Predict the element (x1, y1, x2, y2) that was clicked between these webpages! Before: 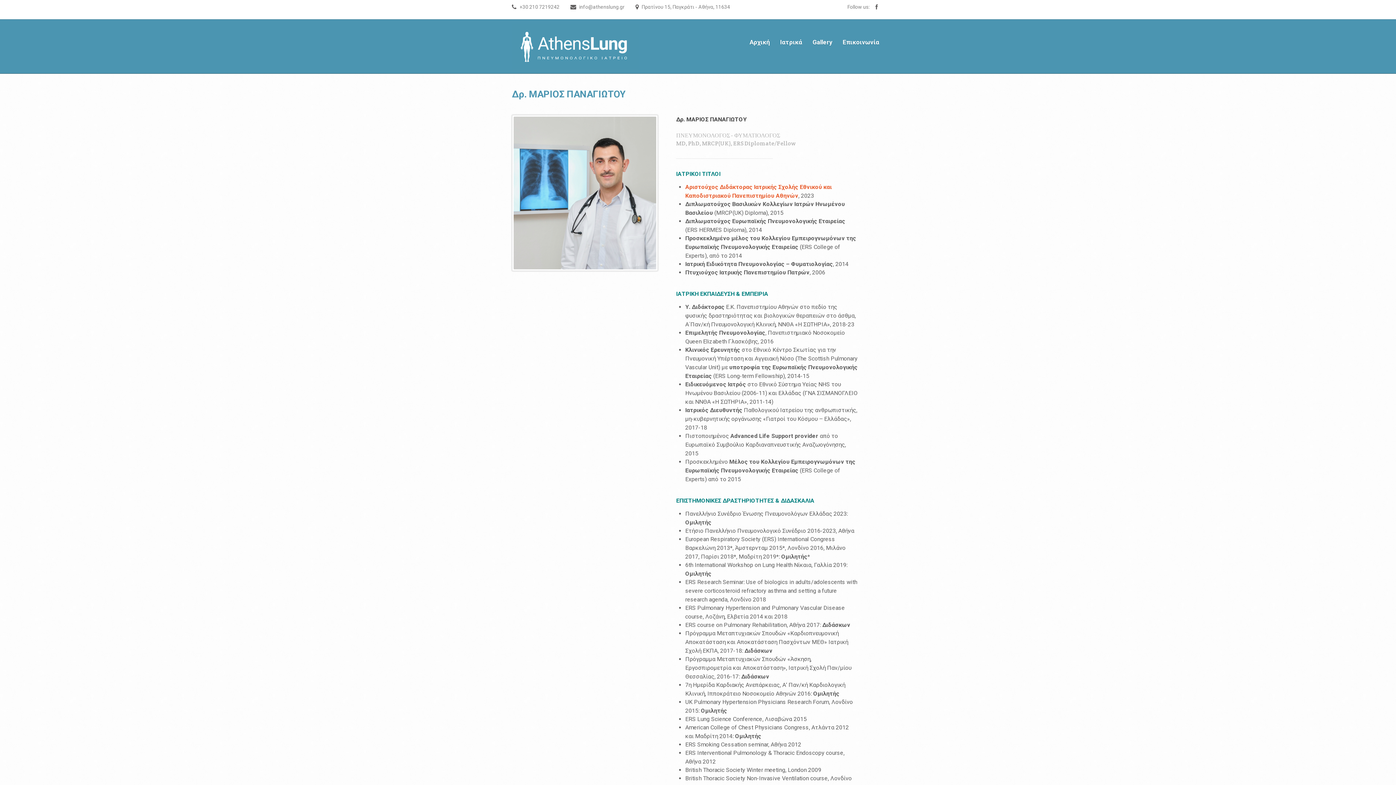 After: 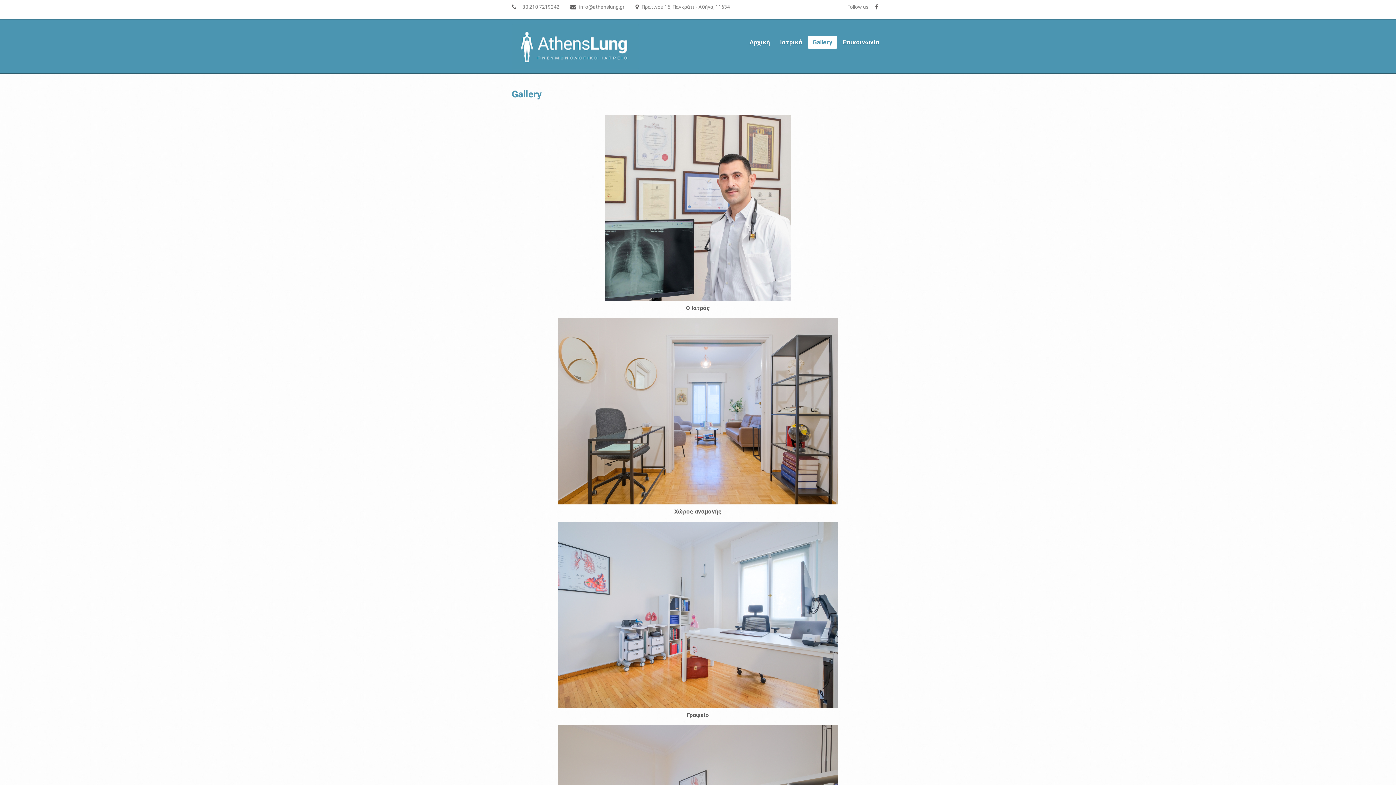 Action: bbox: (808, 36, 837, 48) label: Gallery